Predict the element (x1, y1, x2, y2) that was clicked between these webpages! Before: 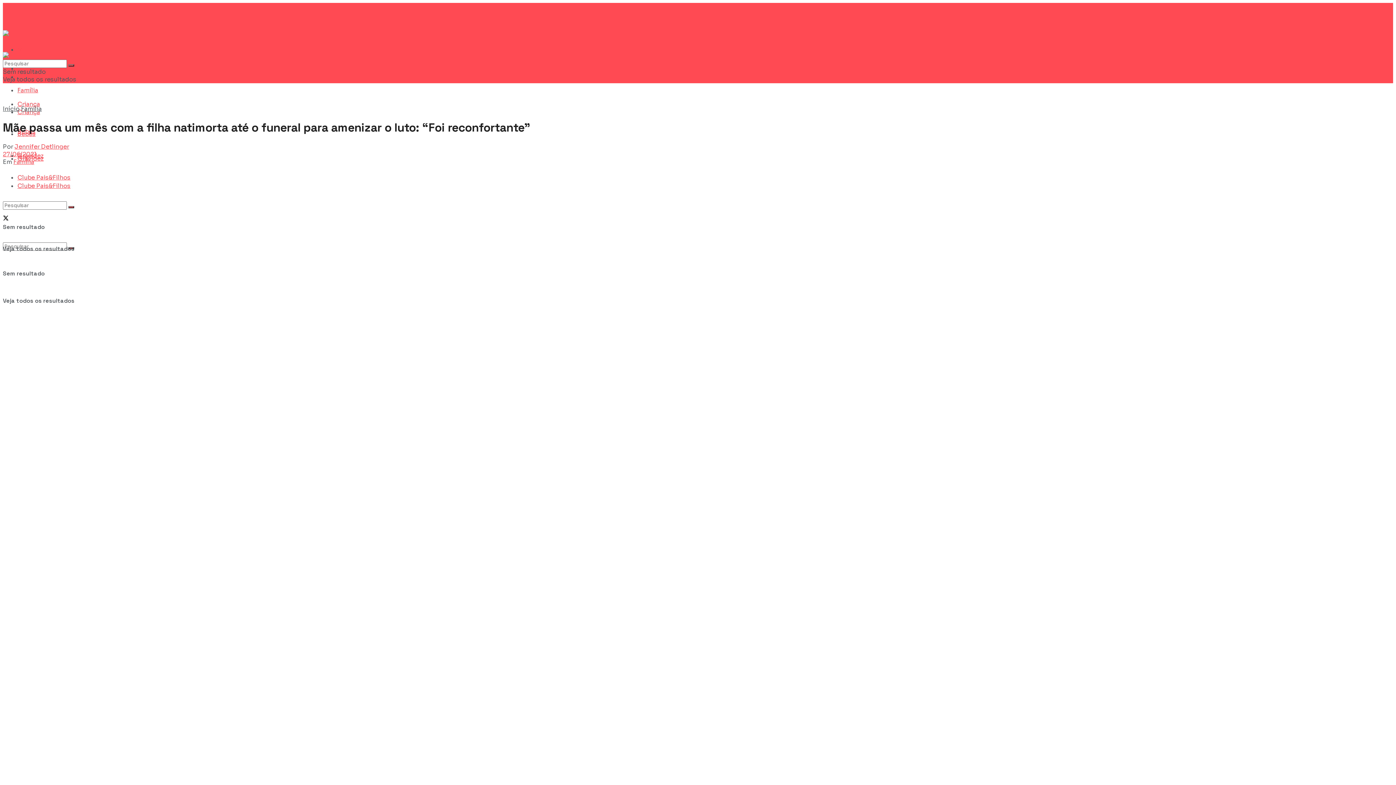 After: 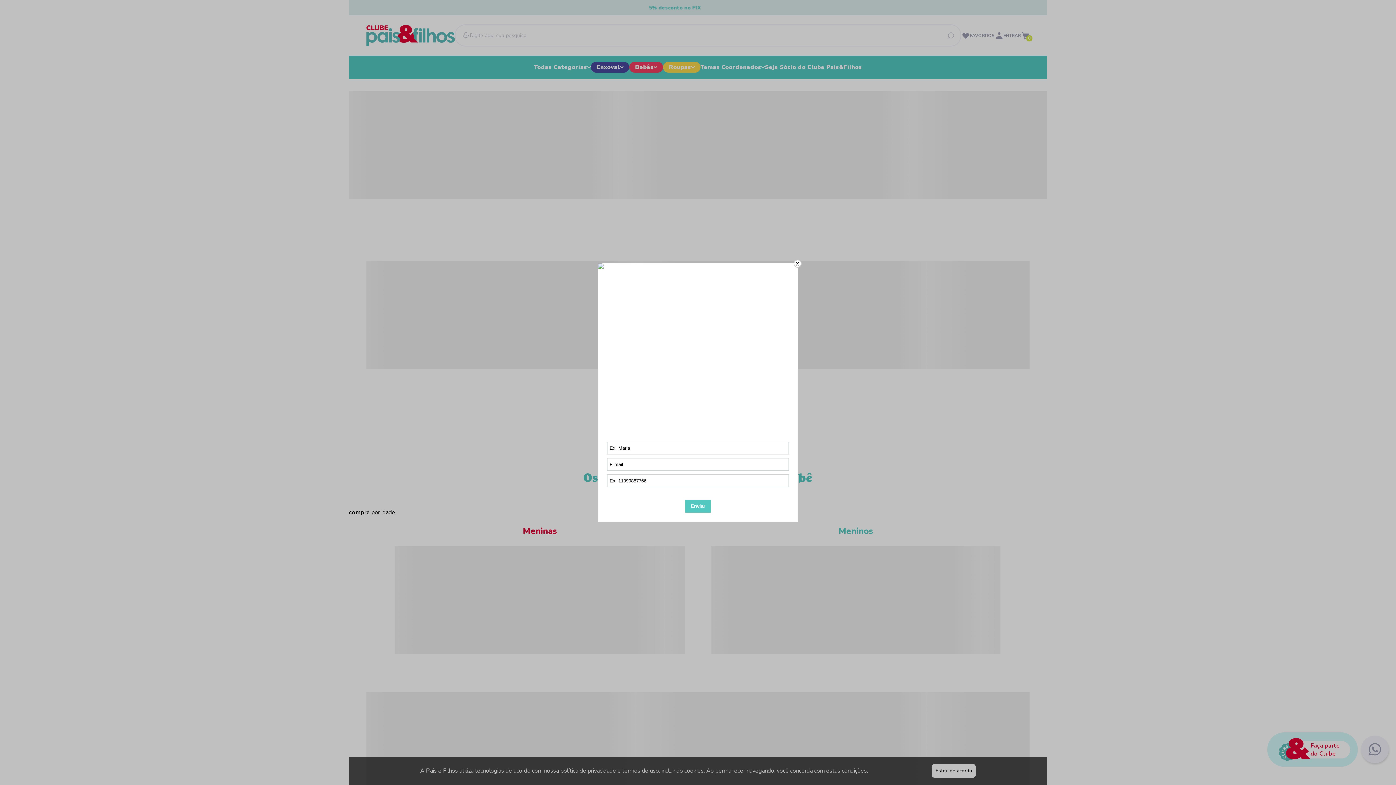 Action: label: Clube Pais&Filhos bbox: (17, 173, 70, 181)